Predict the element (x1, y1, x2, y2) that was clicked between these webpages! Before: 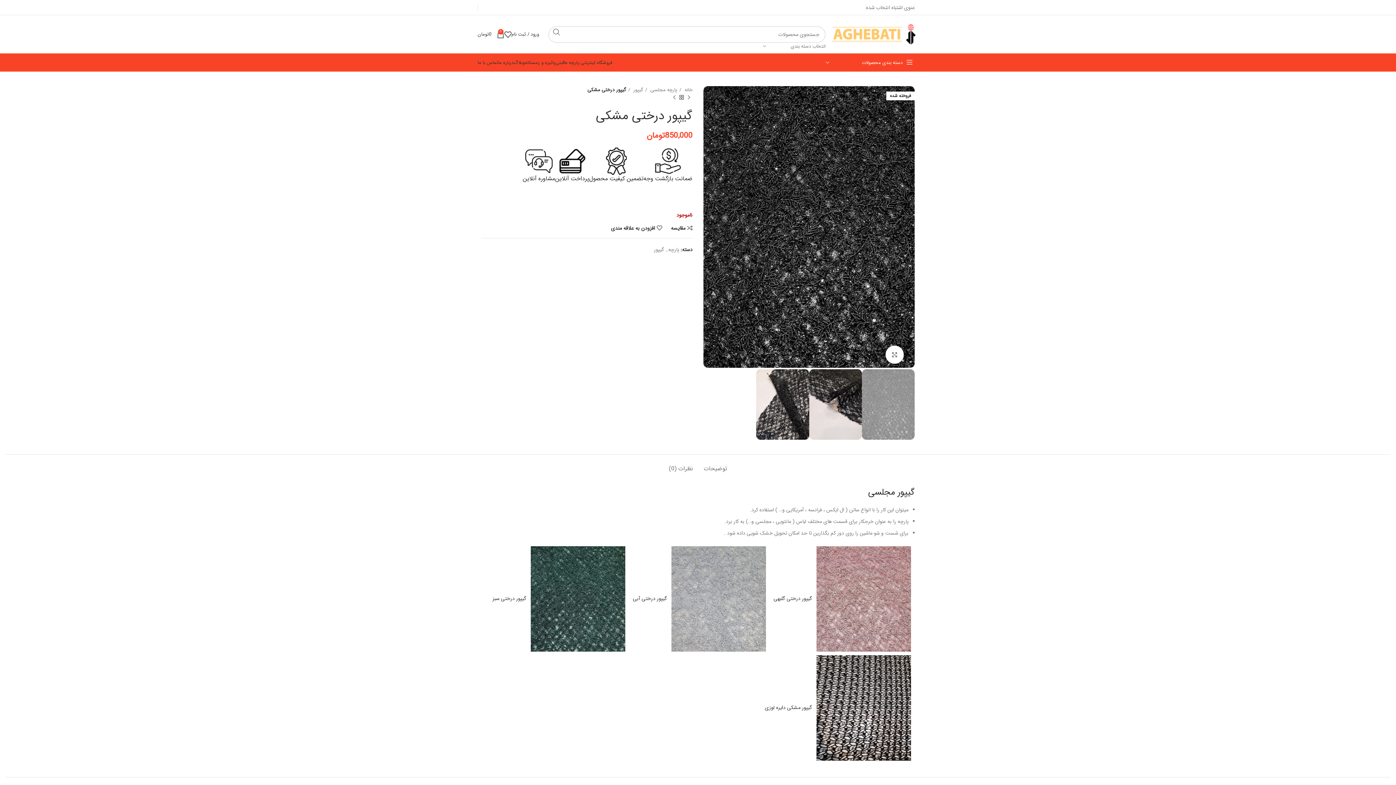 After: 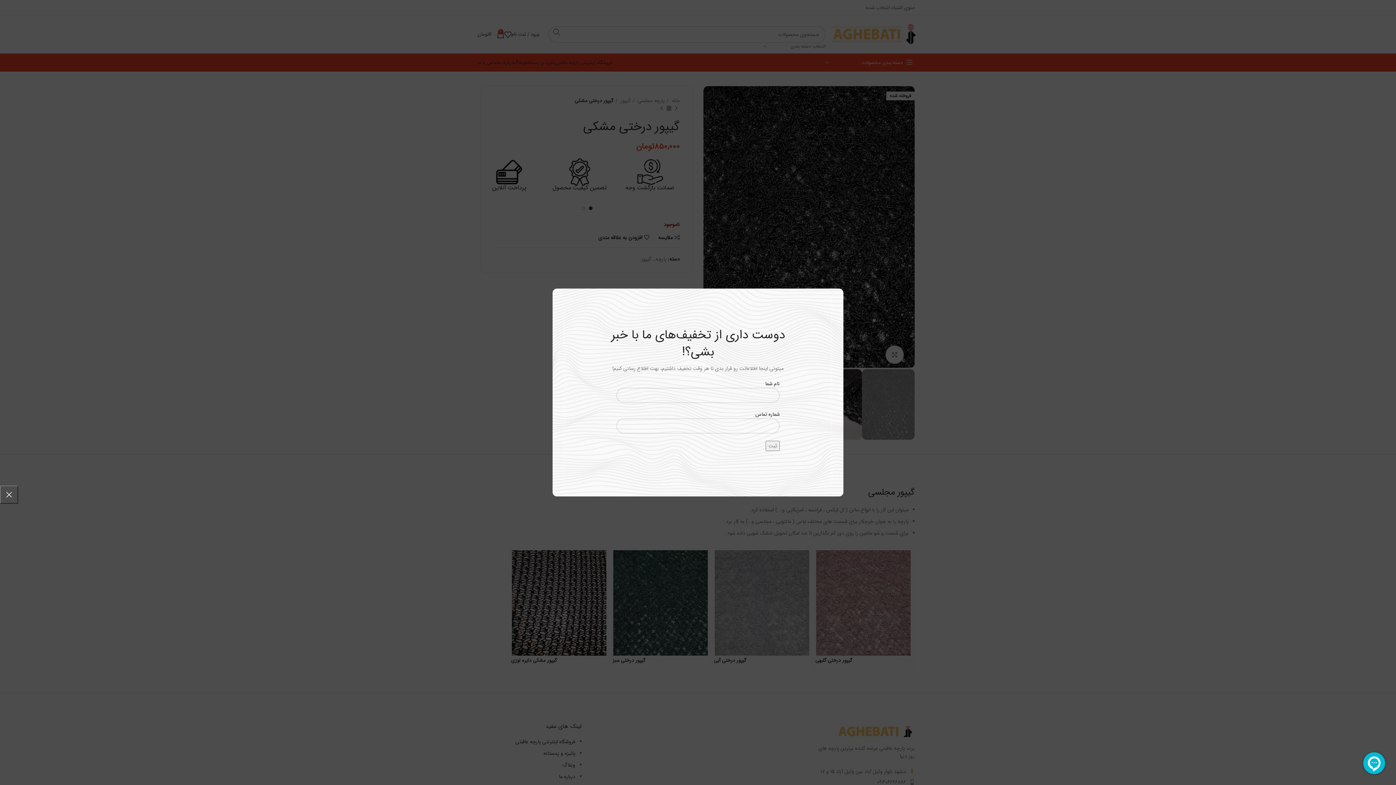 Action: bbox: (669, 454, 693, 475) label: نظرات (0)